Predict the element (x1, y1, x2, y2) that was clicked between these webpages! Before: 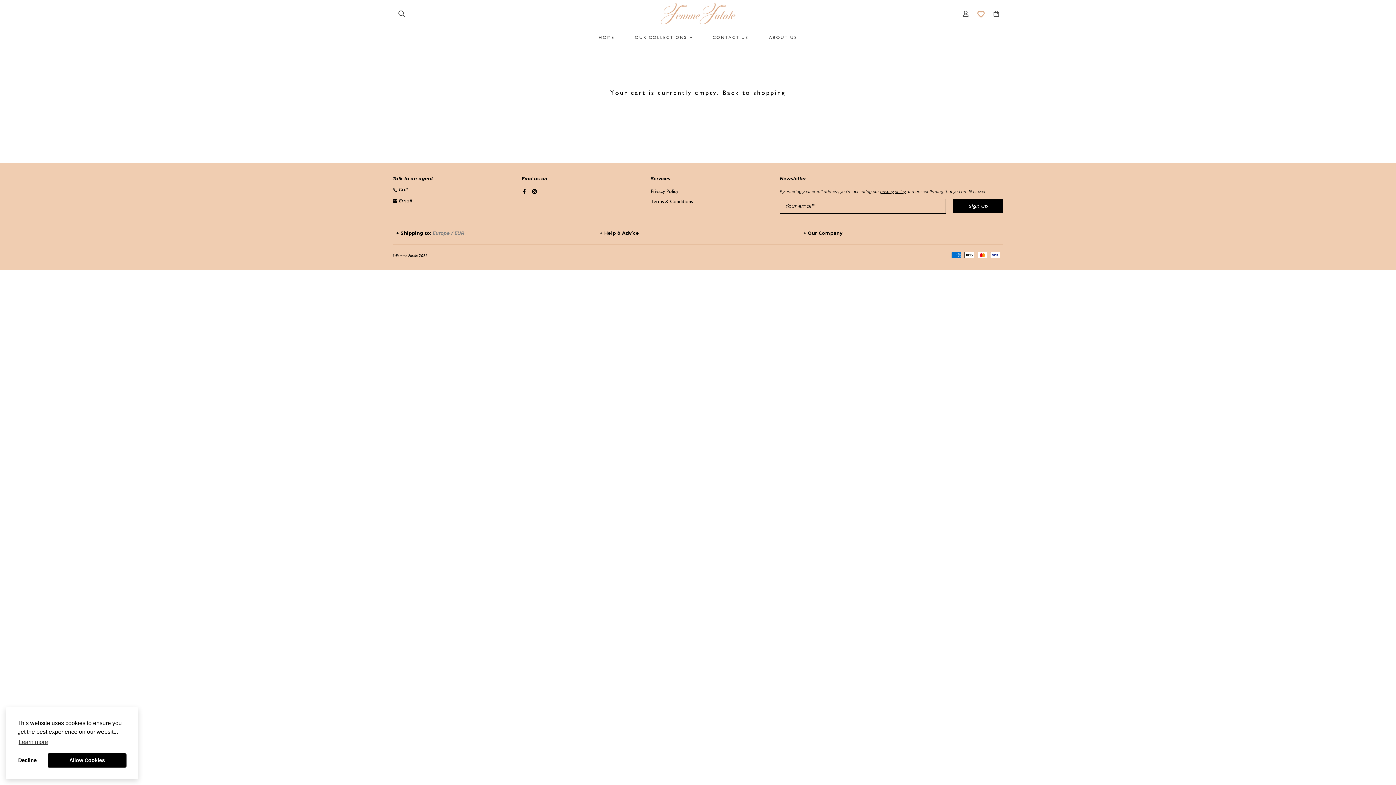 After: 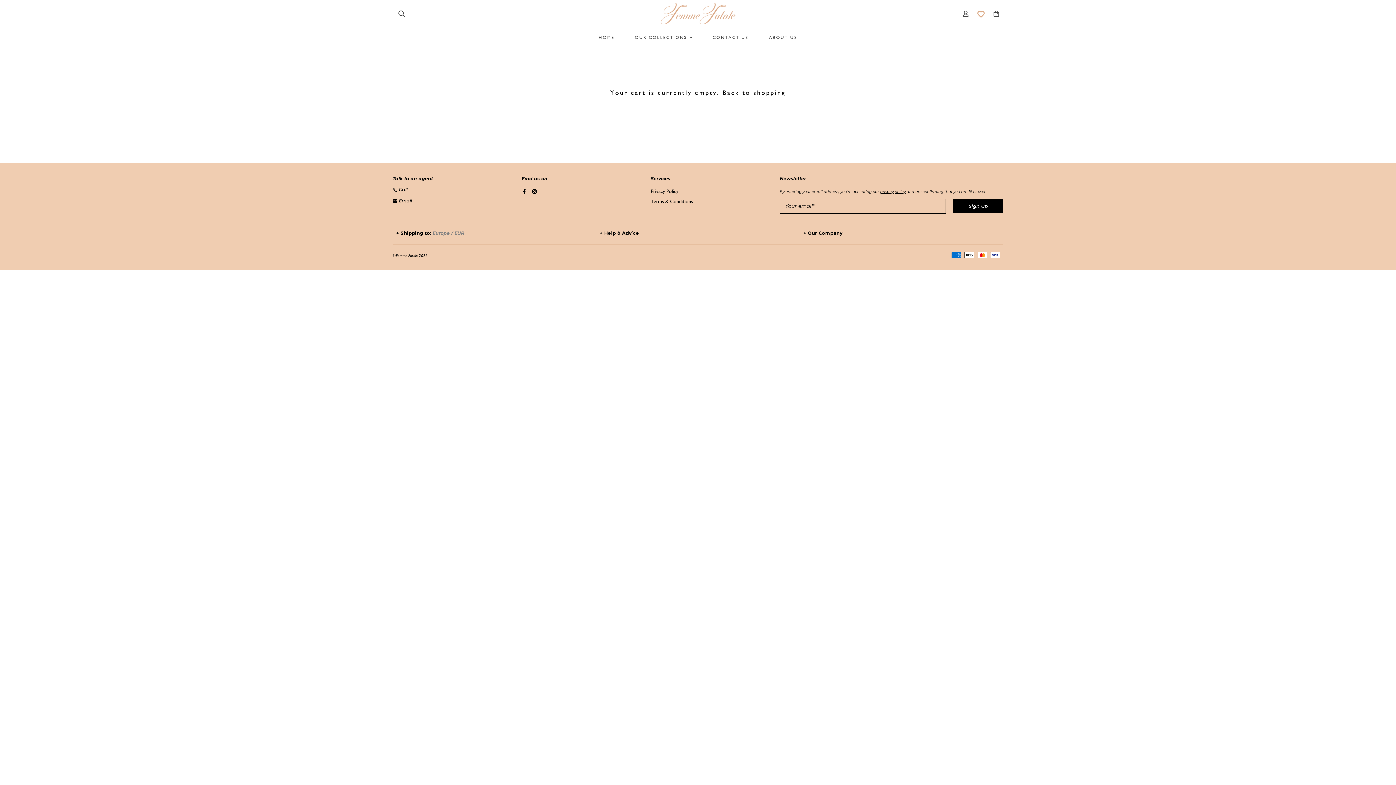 Action: bbox: (17, 753, 37, 768) label: deny cookies